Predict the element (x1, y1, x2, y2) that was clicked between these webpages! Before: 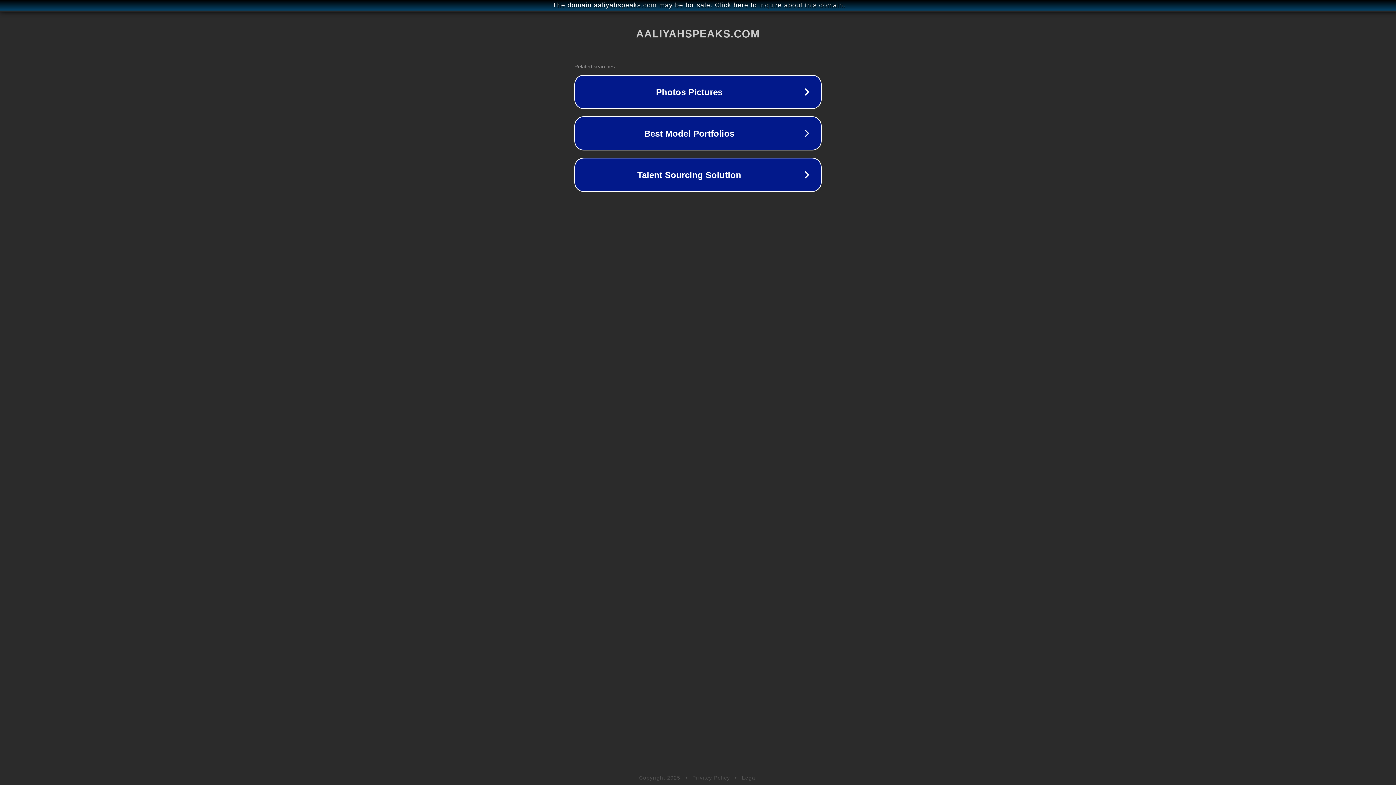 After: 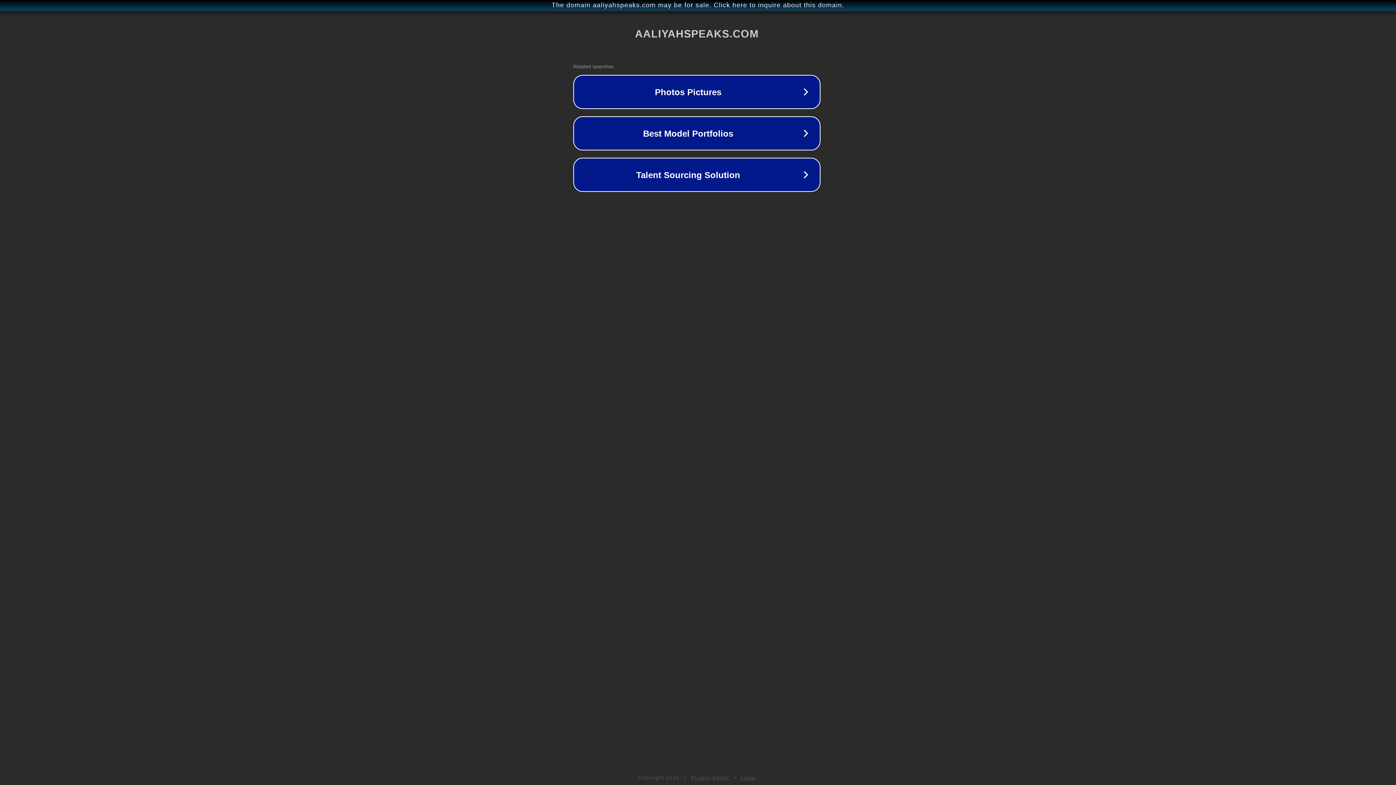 Action: label: The domain aaliyahspeaks.com may be for sale. Click here to inquire about this domain. bbox: (1, 1, 1397, 9)